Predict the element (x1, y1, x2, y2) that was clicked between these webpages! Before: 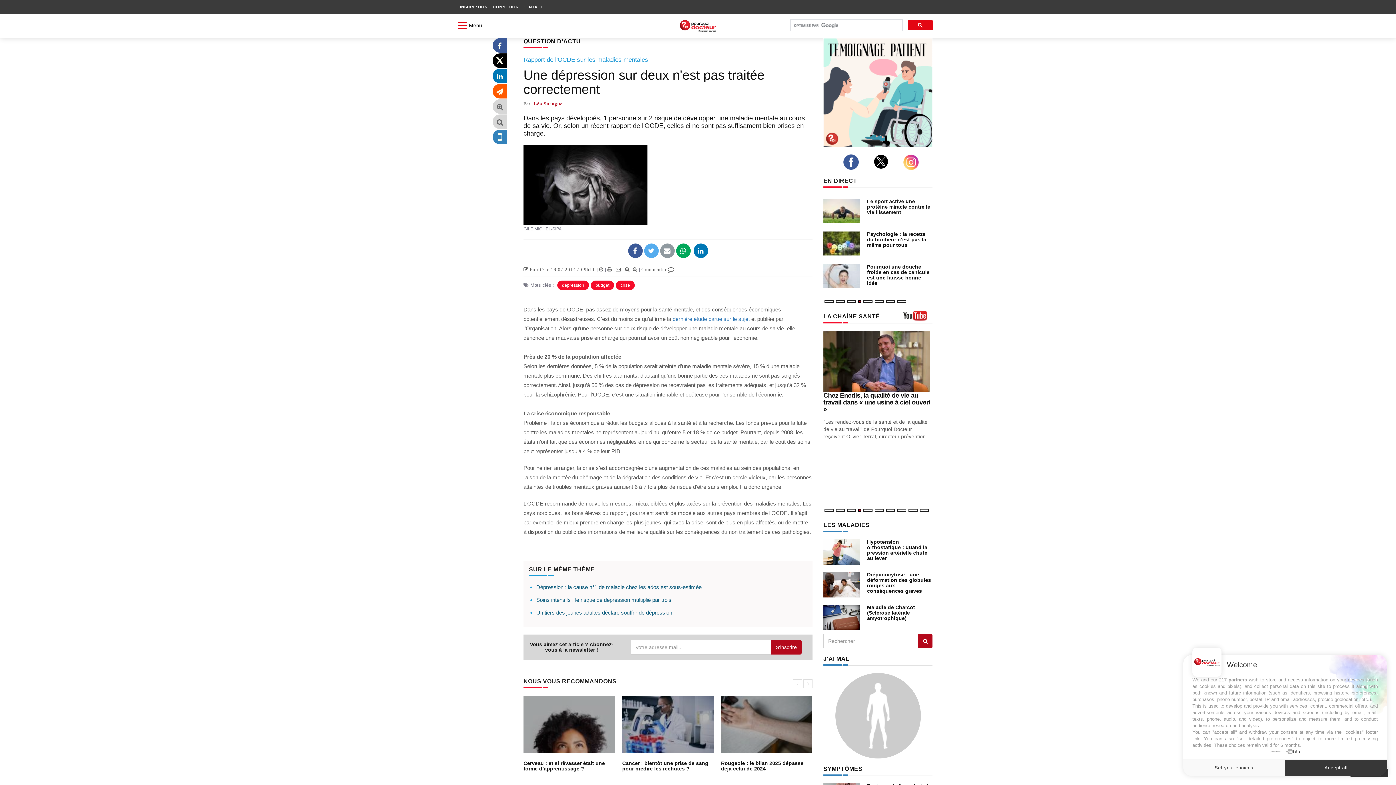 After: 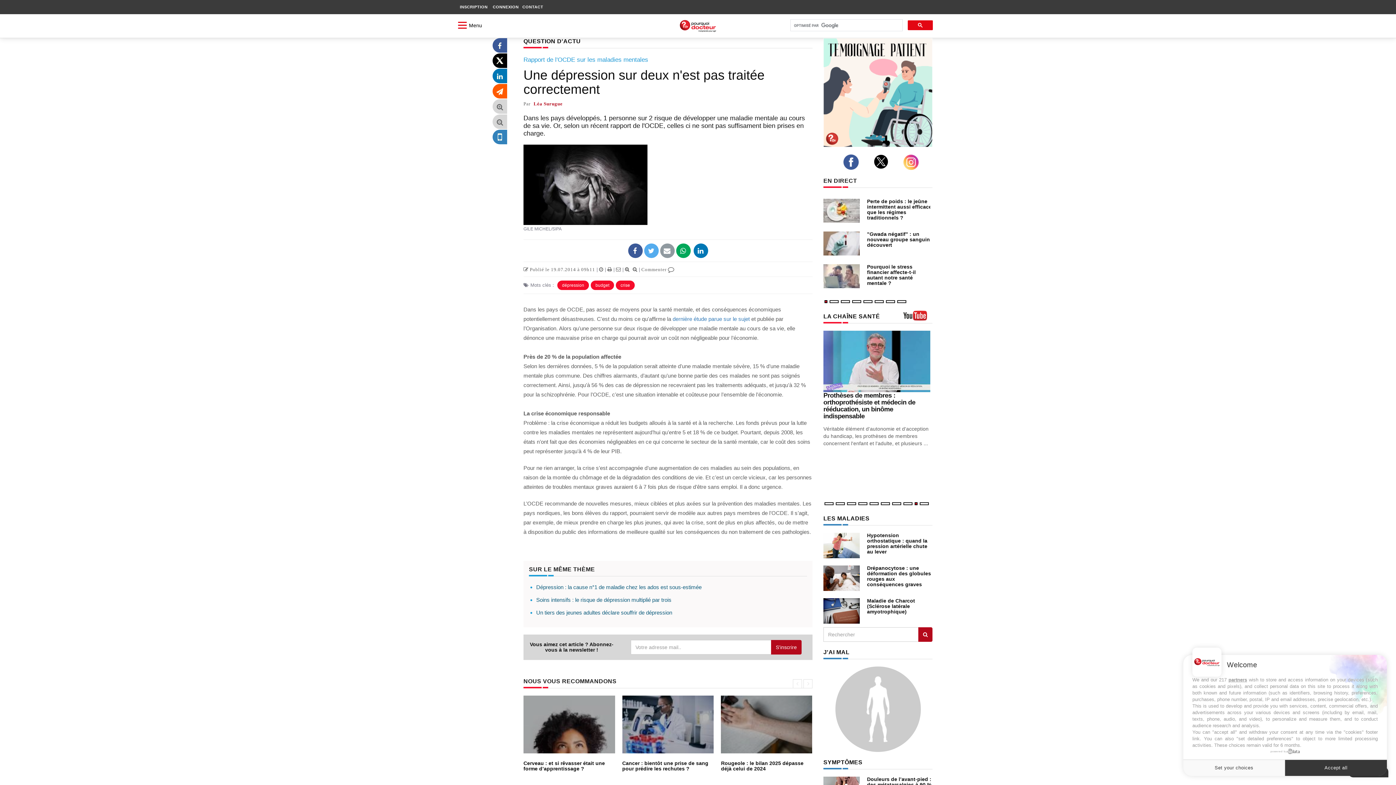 Action: bbox: (903, 313, 932, 323) label: chaine youtube